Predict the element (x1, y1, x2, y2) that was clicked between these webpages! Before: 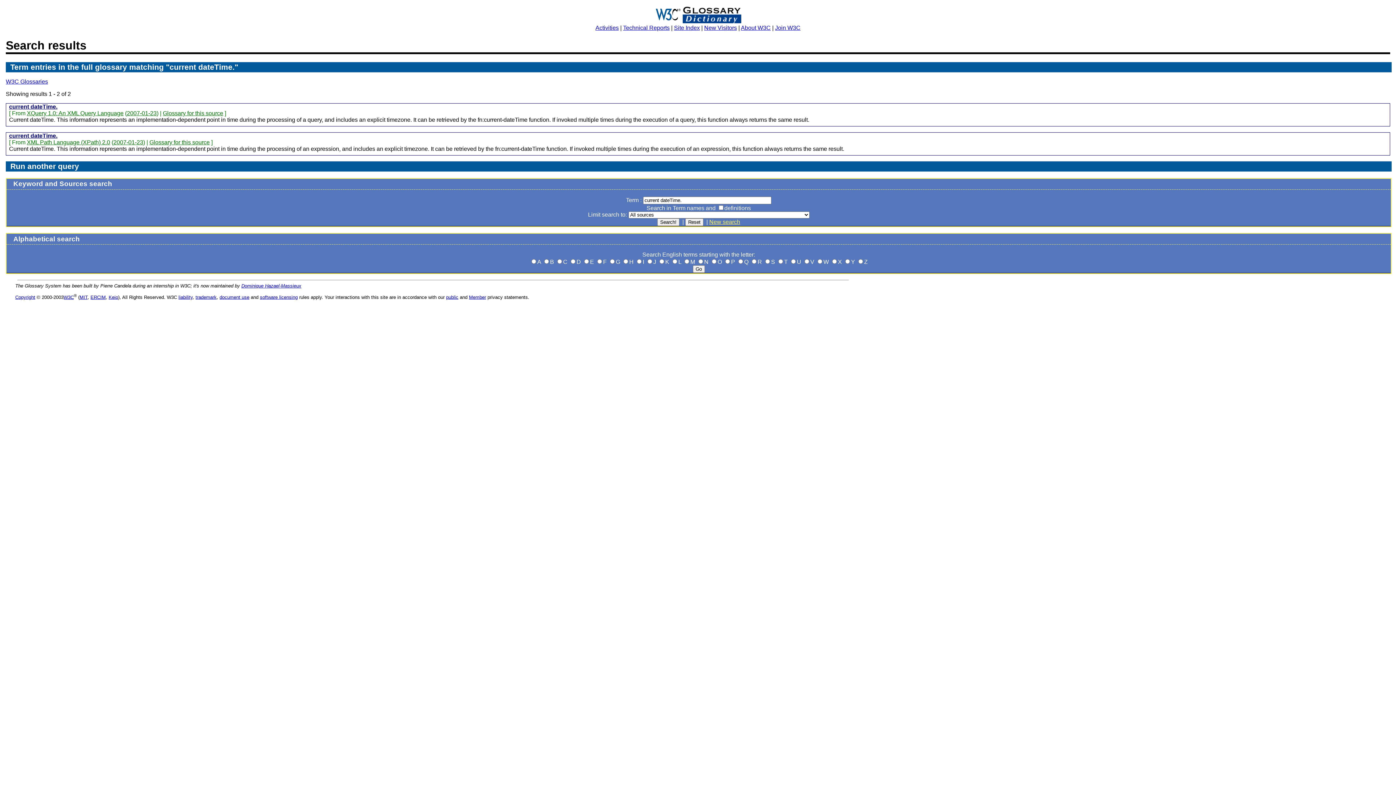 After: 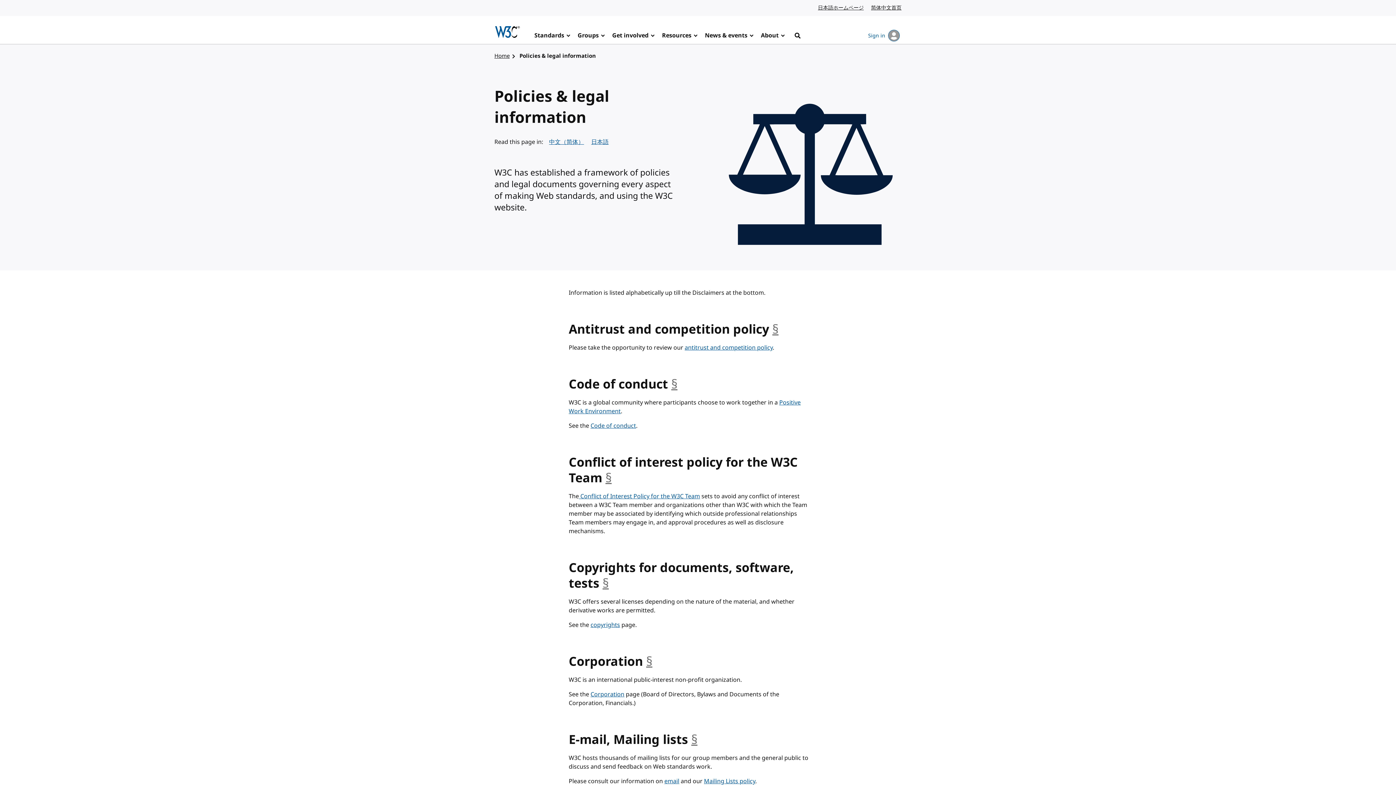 Action: label: Copyright bbox: (15, 294, 35, 299)